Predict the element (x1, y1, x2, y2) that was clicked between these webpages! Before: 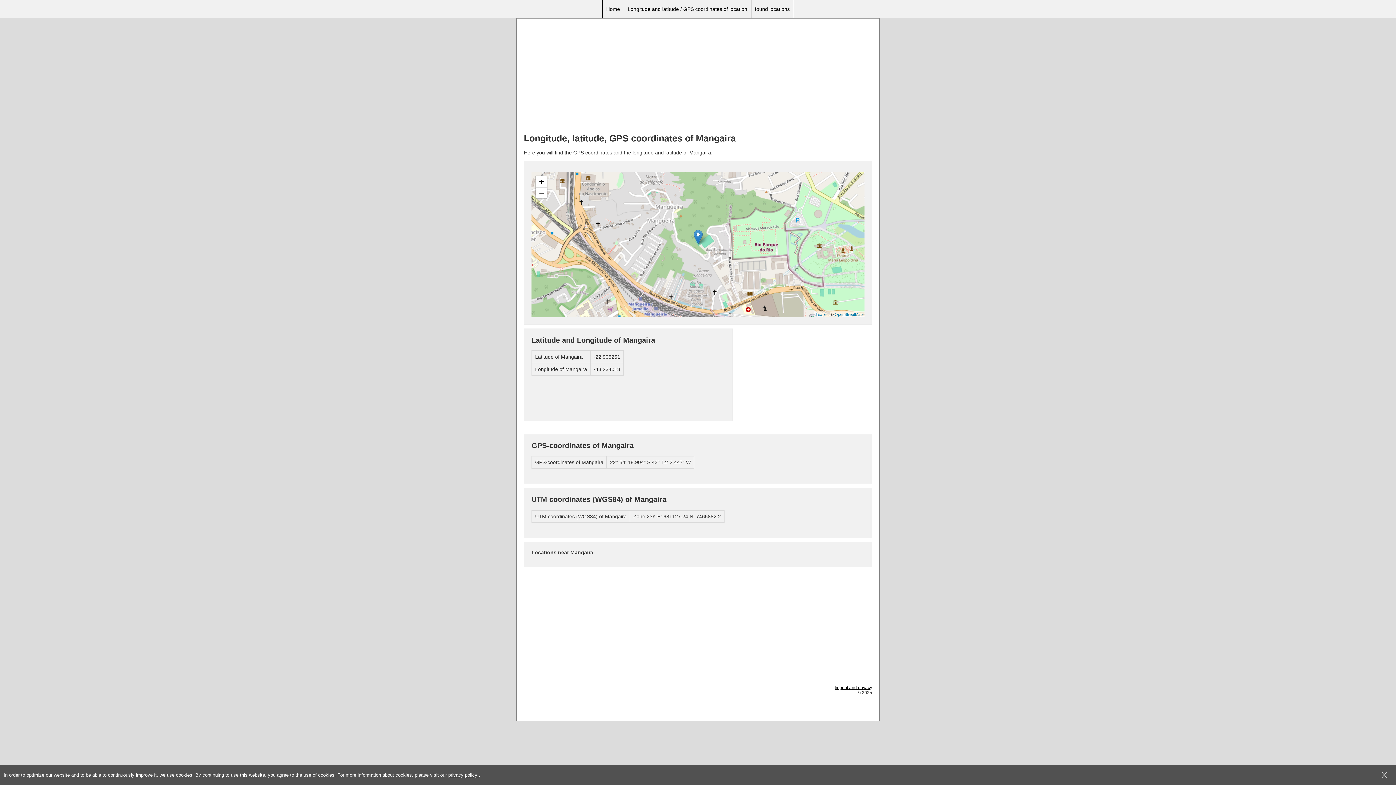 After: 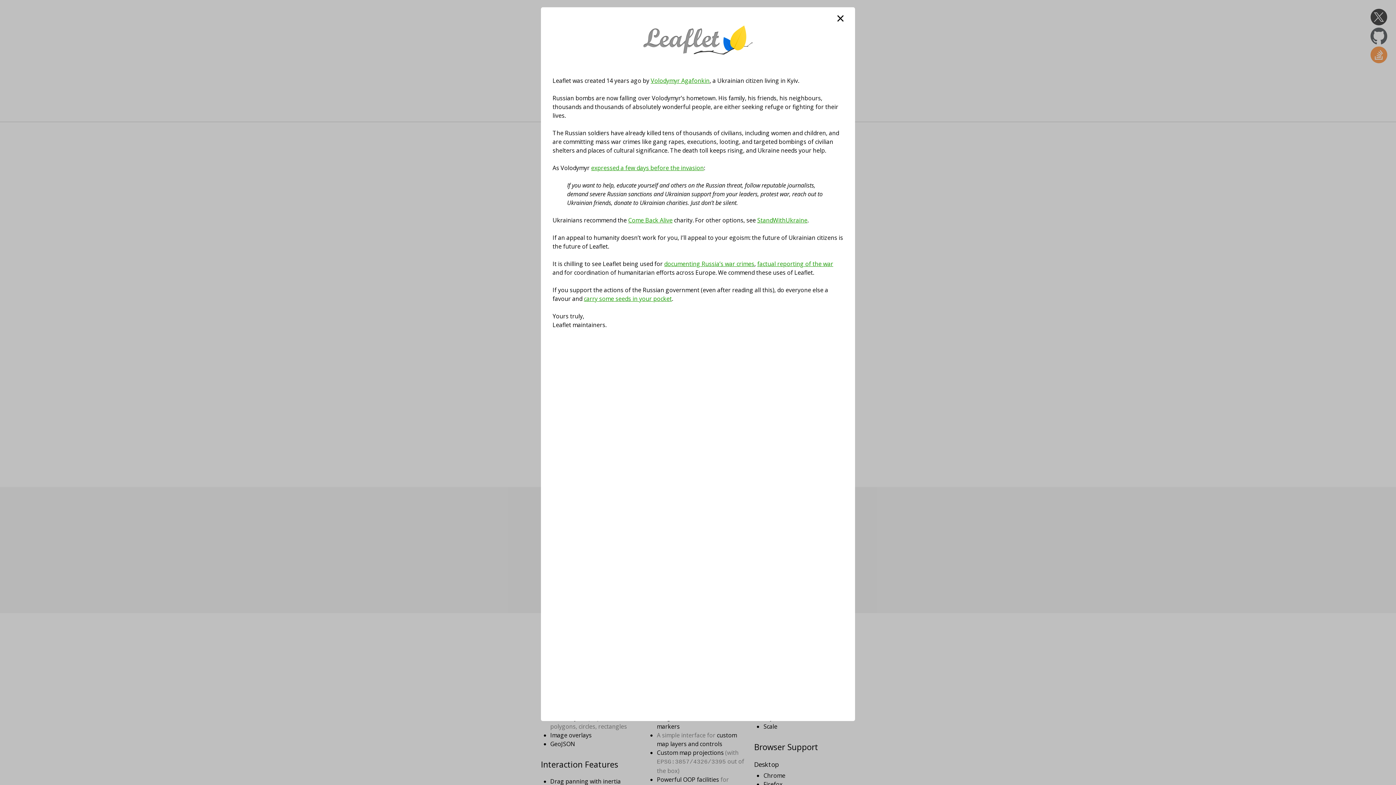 Action: bbox: (816, 312, 827, 316) label: Leaflet